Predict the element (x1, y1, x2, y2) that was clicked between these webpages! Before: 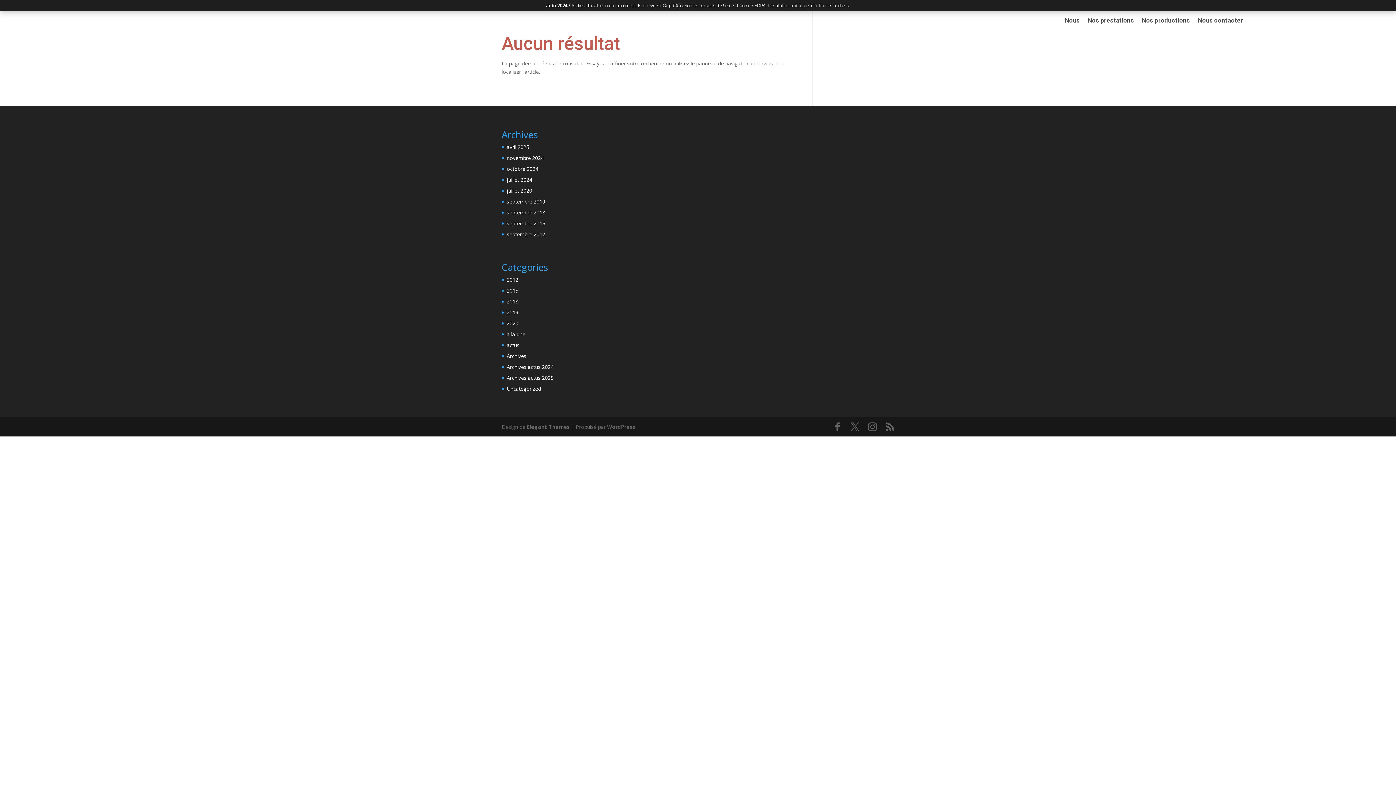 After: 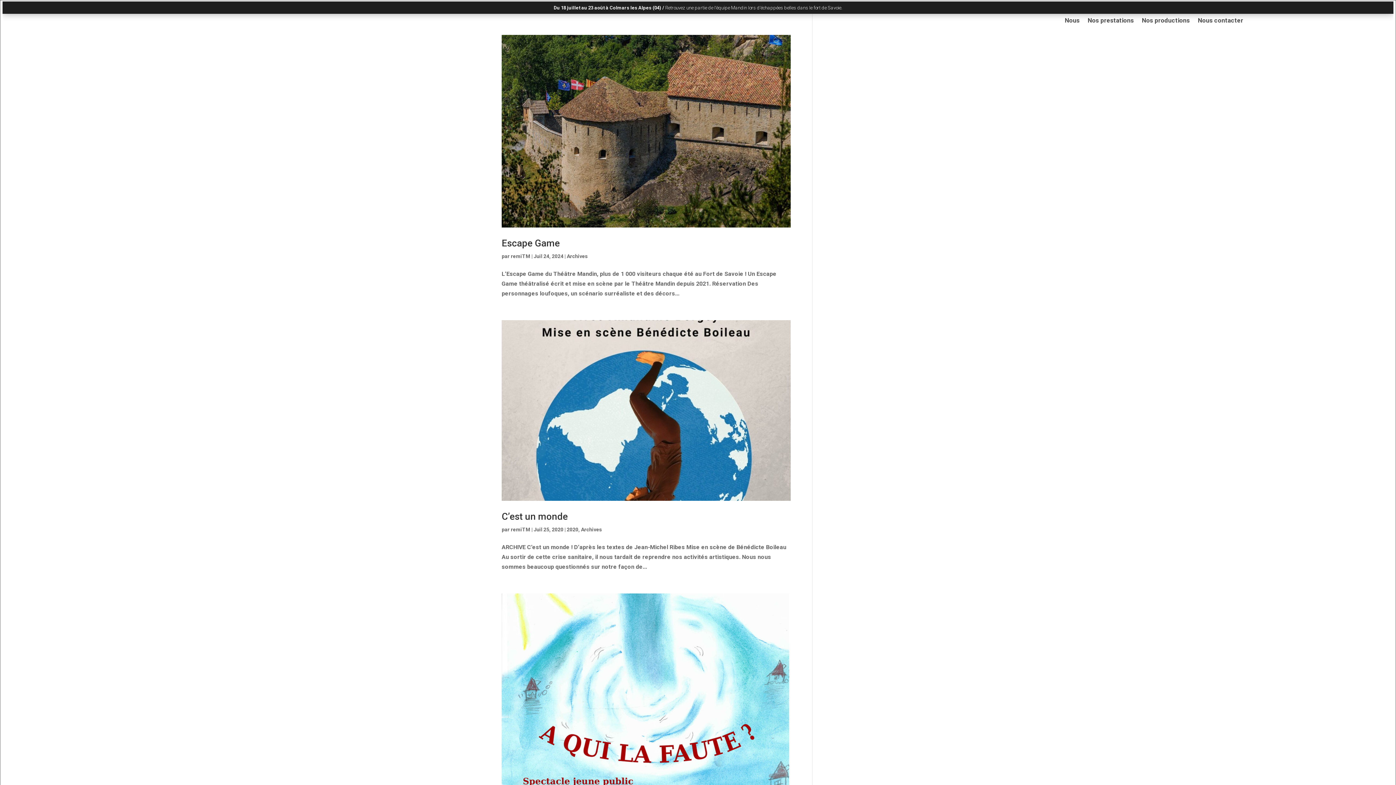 Action: label: Archives bbox: (506, 352, 526, 359)